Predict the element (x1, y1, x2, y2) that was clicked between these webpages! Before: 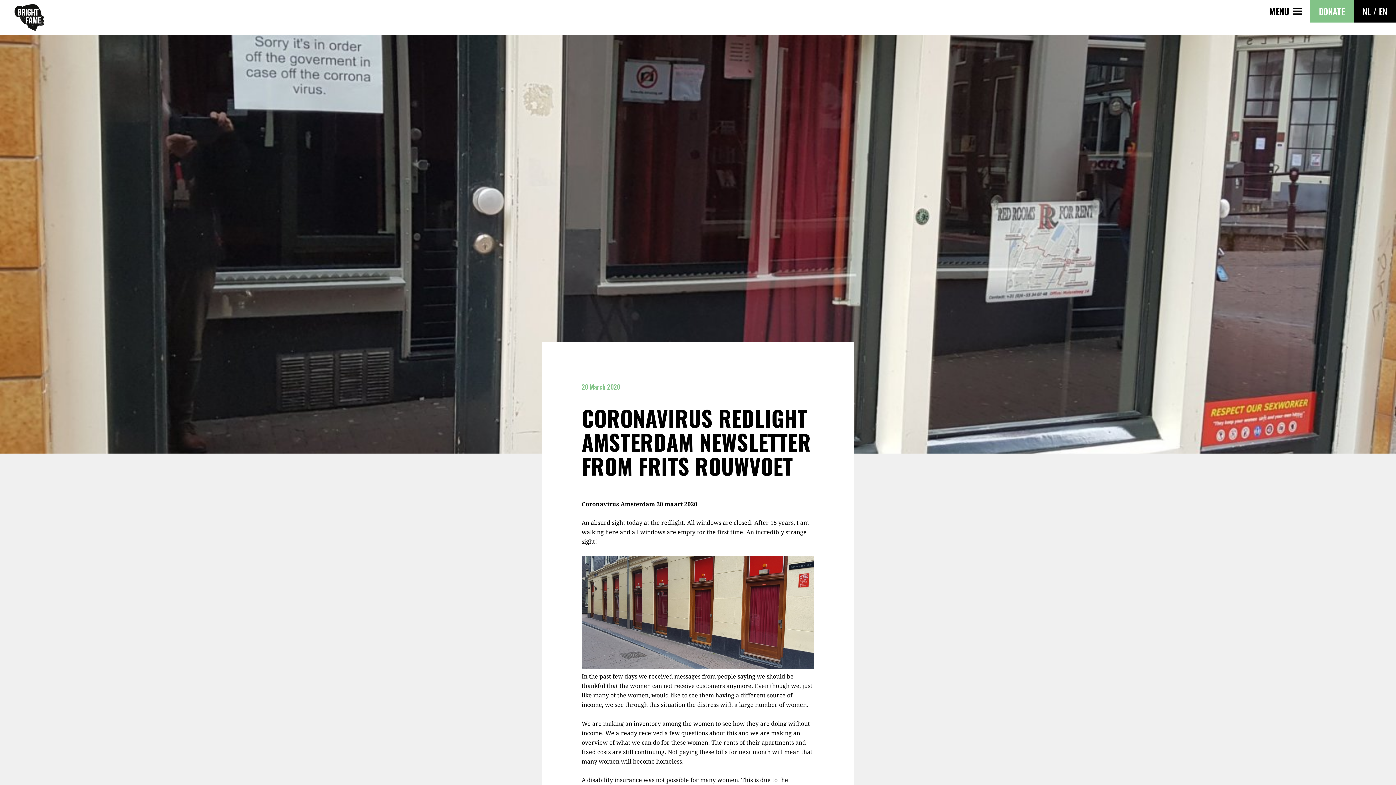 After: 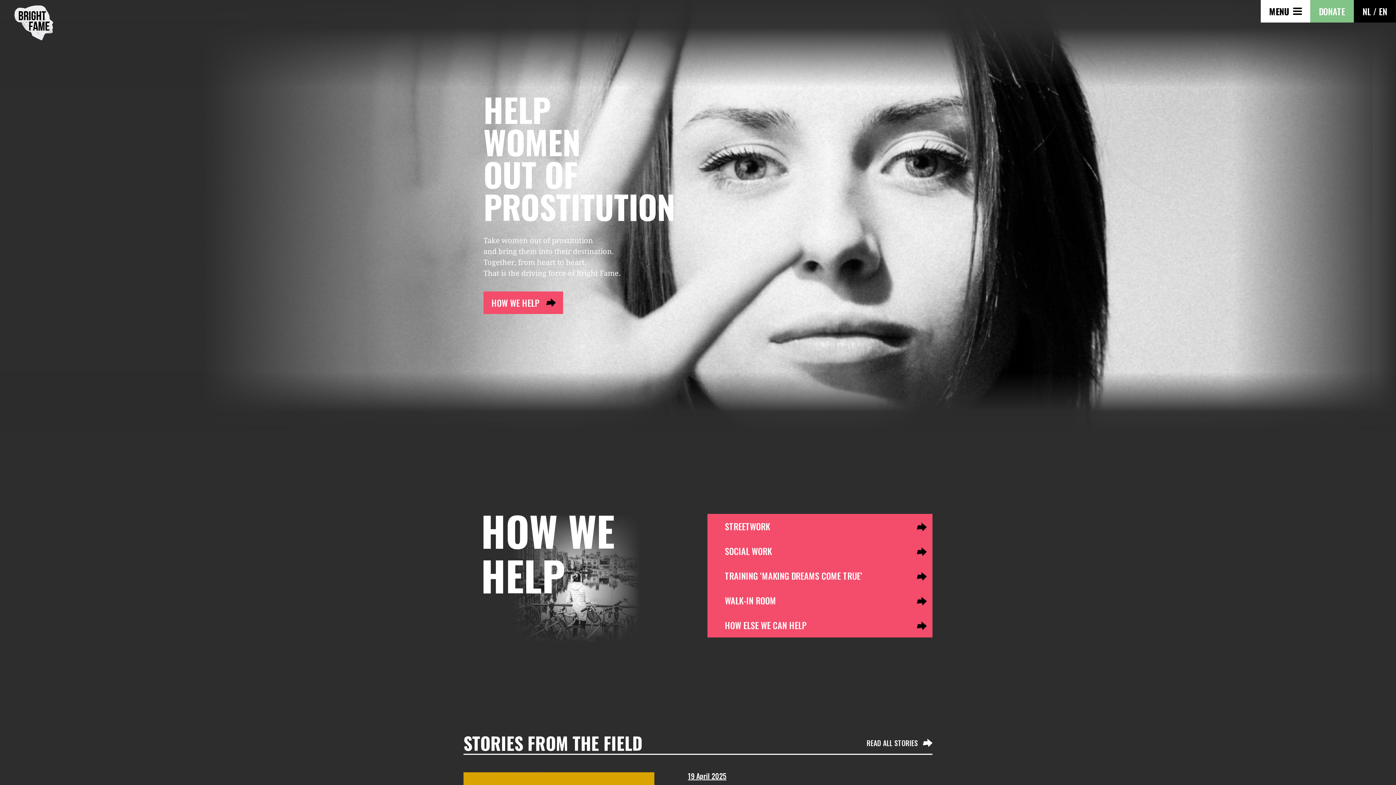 Action: bbox: (1379, 4, 1387, 17) label: EN